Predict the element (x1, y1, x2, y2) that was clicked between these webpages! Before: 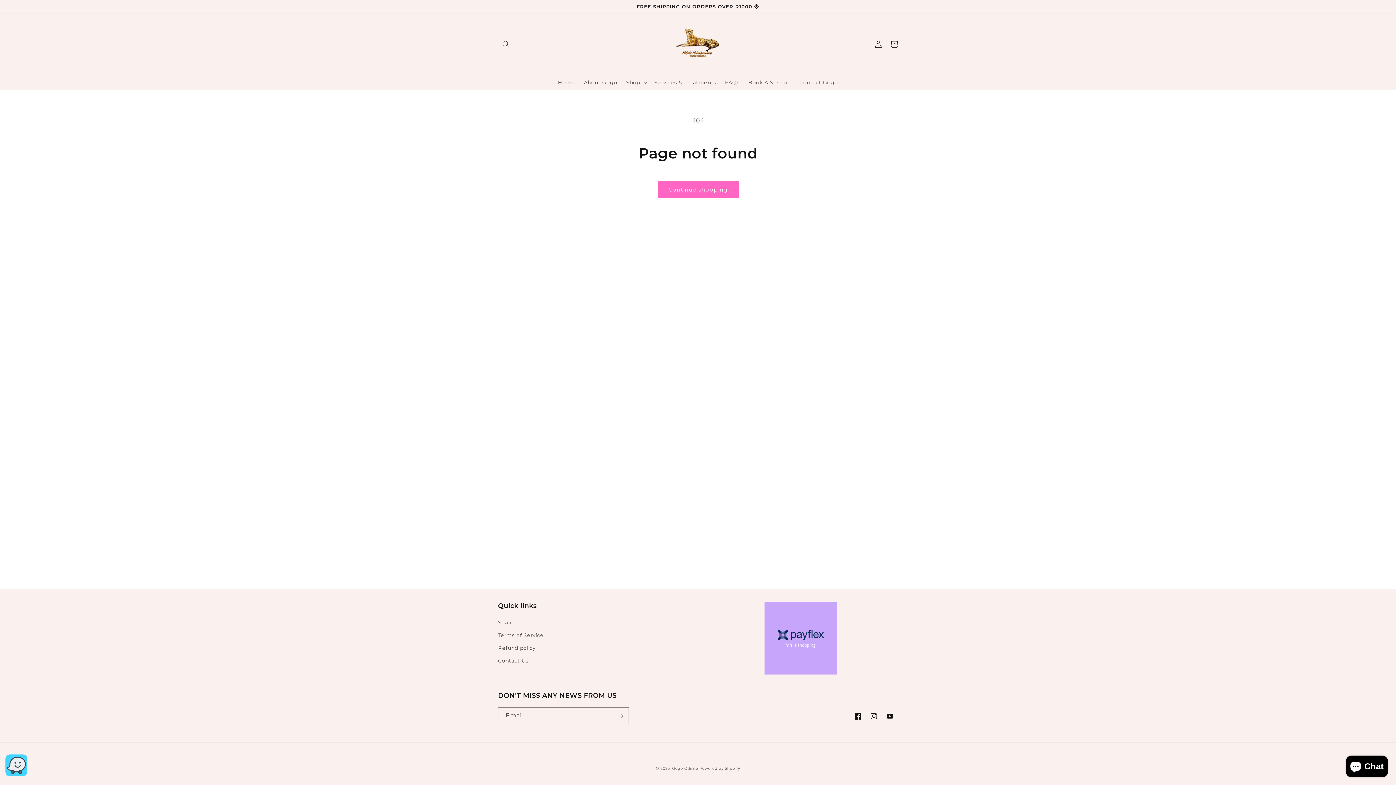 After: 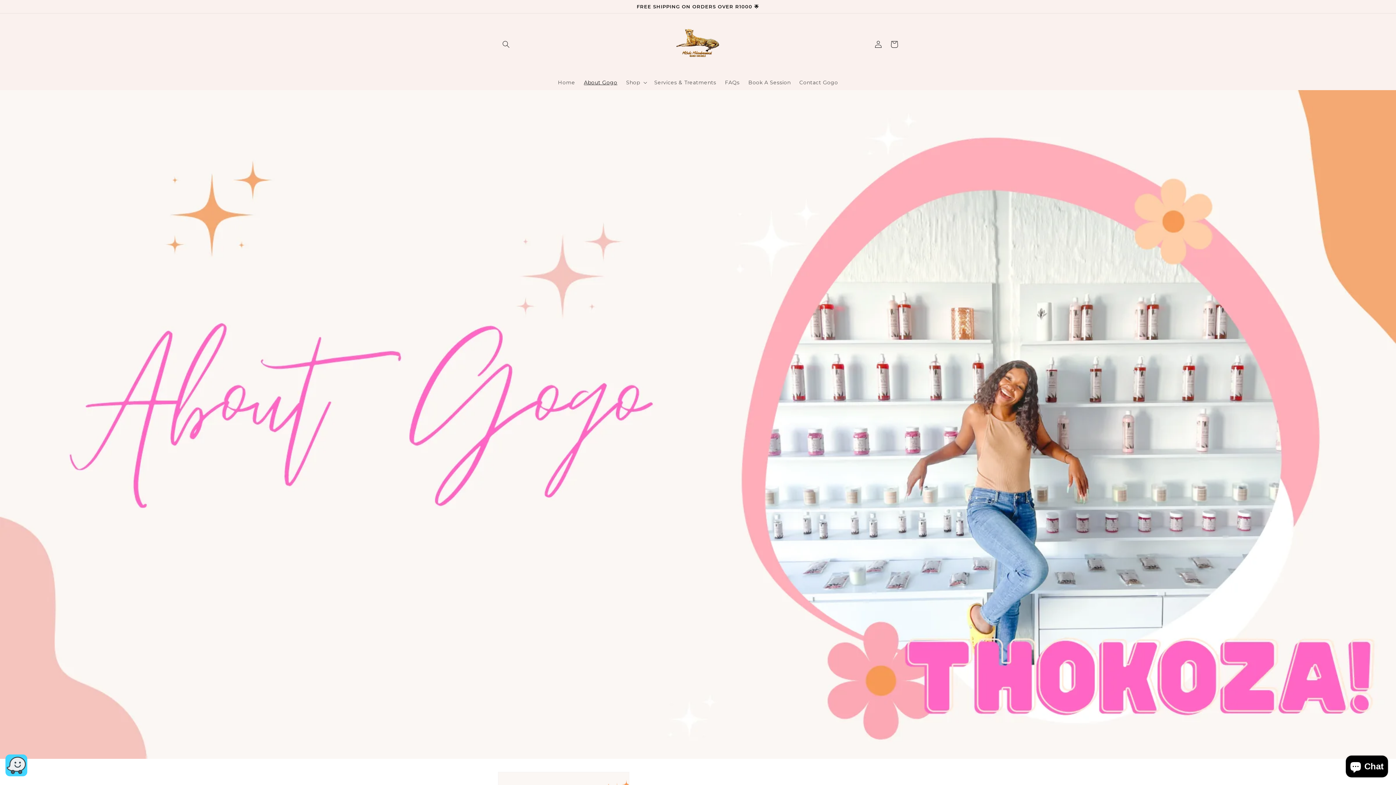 Action: label: About Gogo bbox: (579, 74, 621, 90)